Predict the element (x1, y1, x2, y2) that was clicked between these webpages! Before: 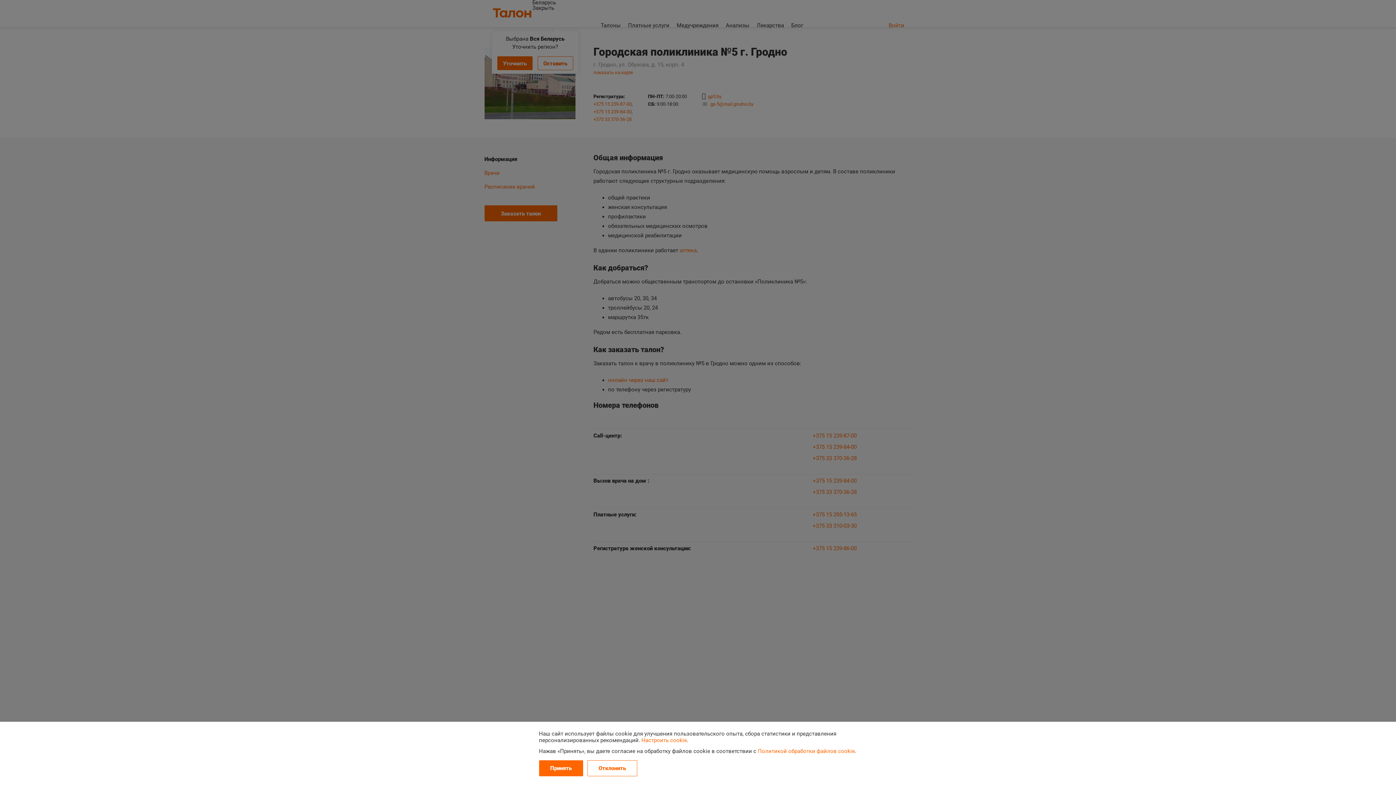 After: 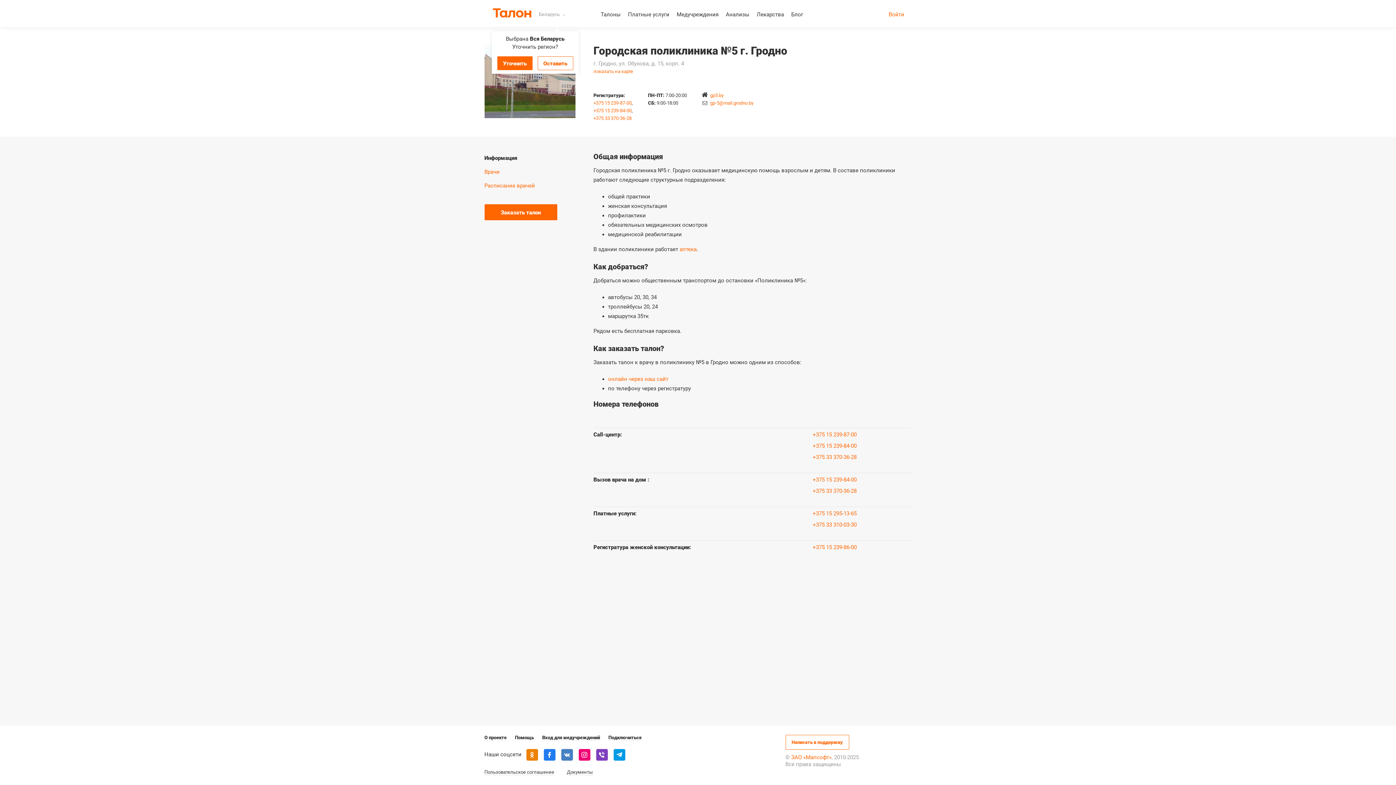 Action: label: Отклонить bbox: (587, 760, 637, 776)